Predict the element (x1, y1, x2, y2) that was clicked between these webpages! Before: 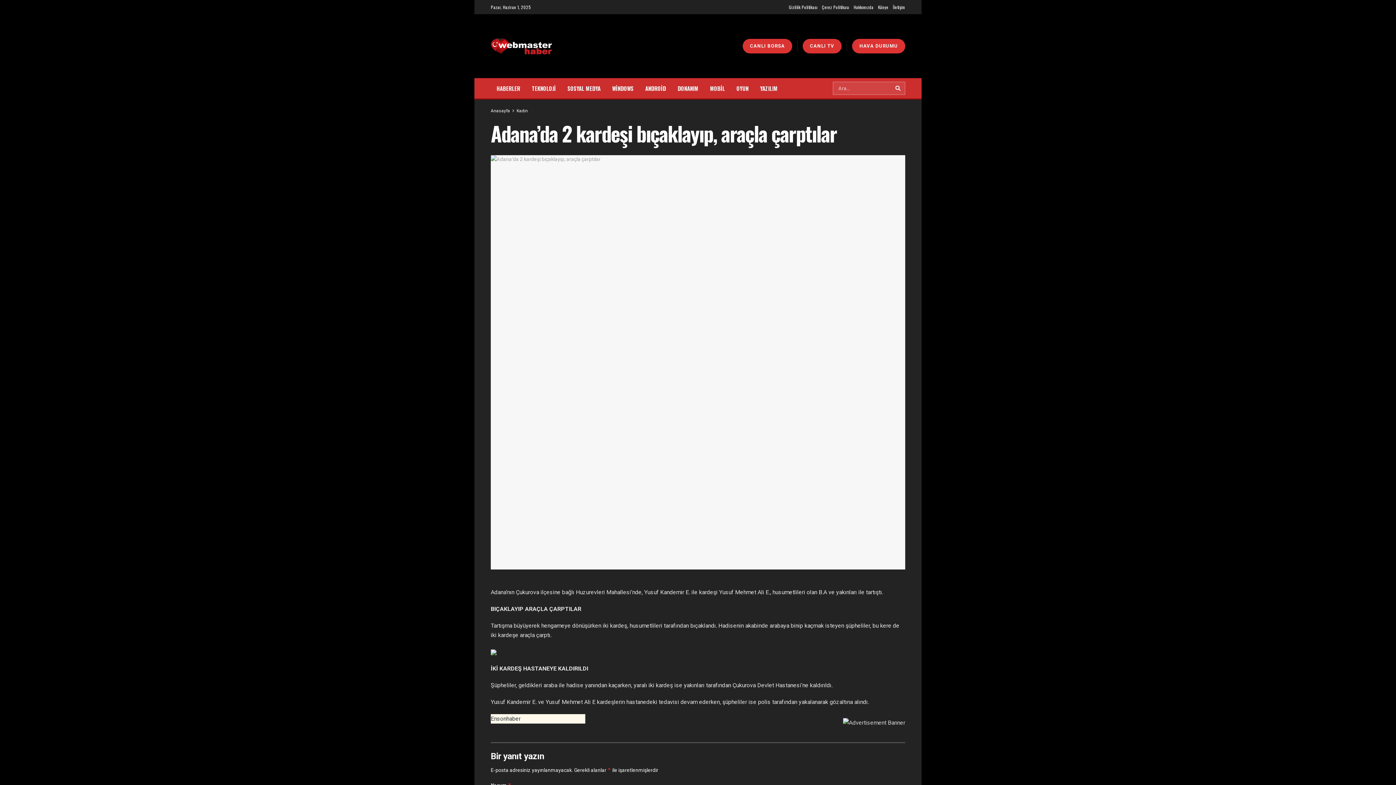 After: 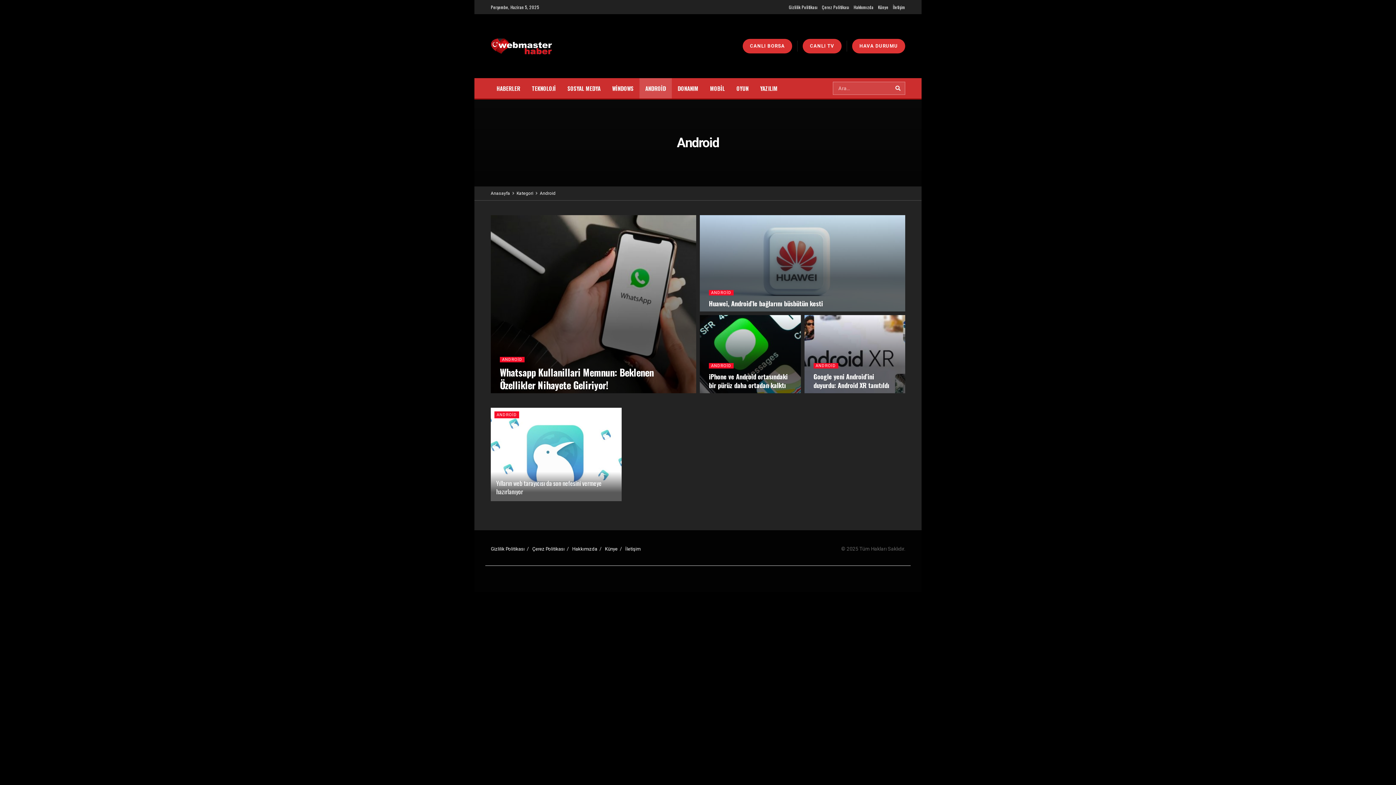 Action: bbox: (639, 78, 672, 98) label: ANDROİD